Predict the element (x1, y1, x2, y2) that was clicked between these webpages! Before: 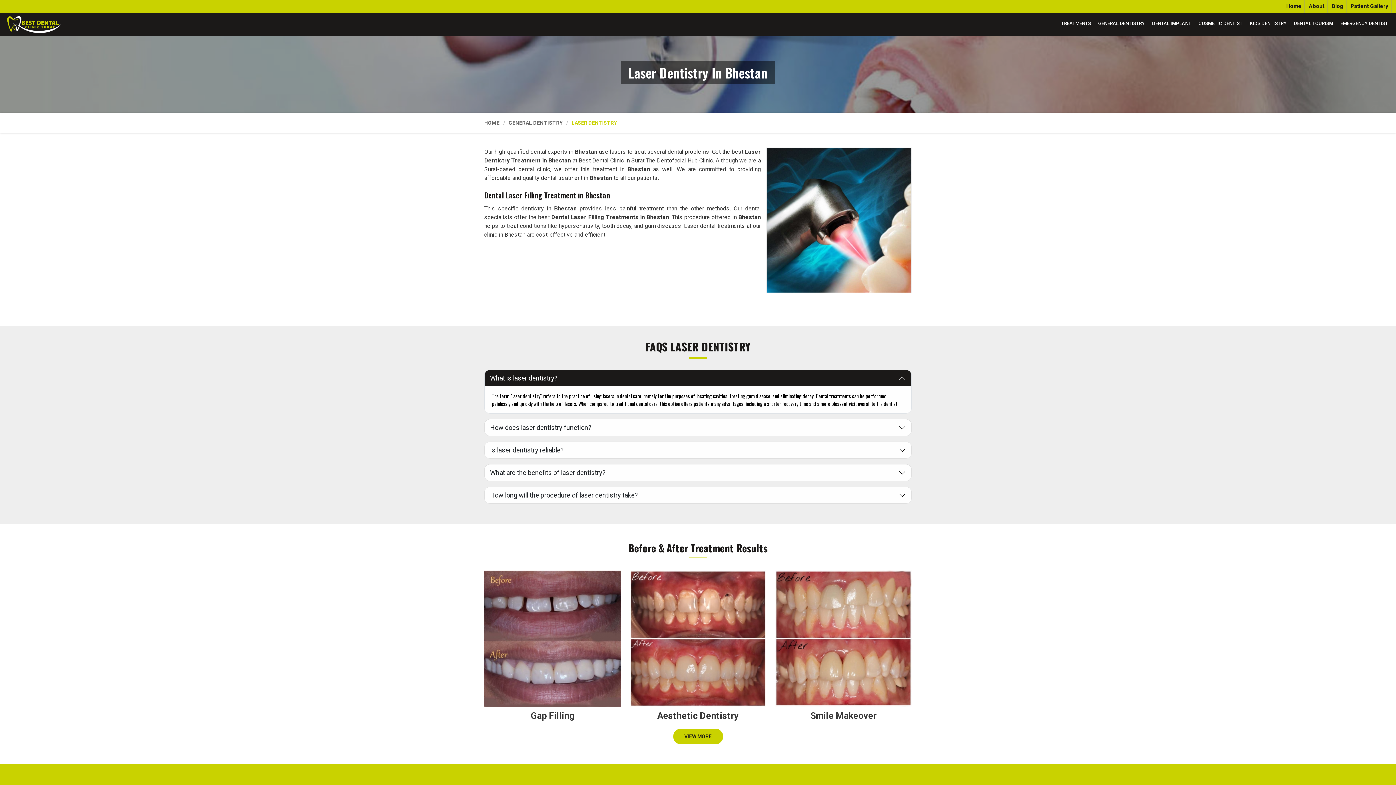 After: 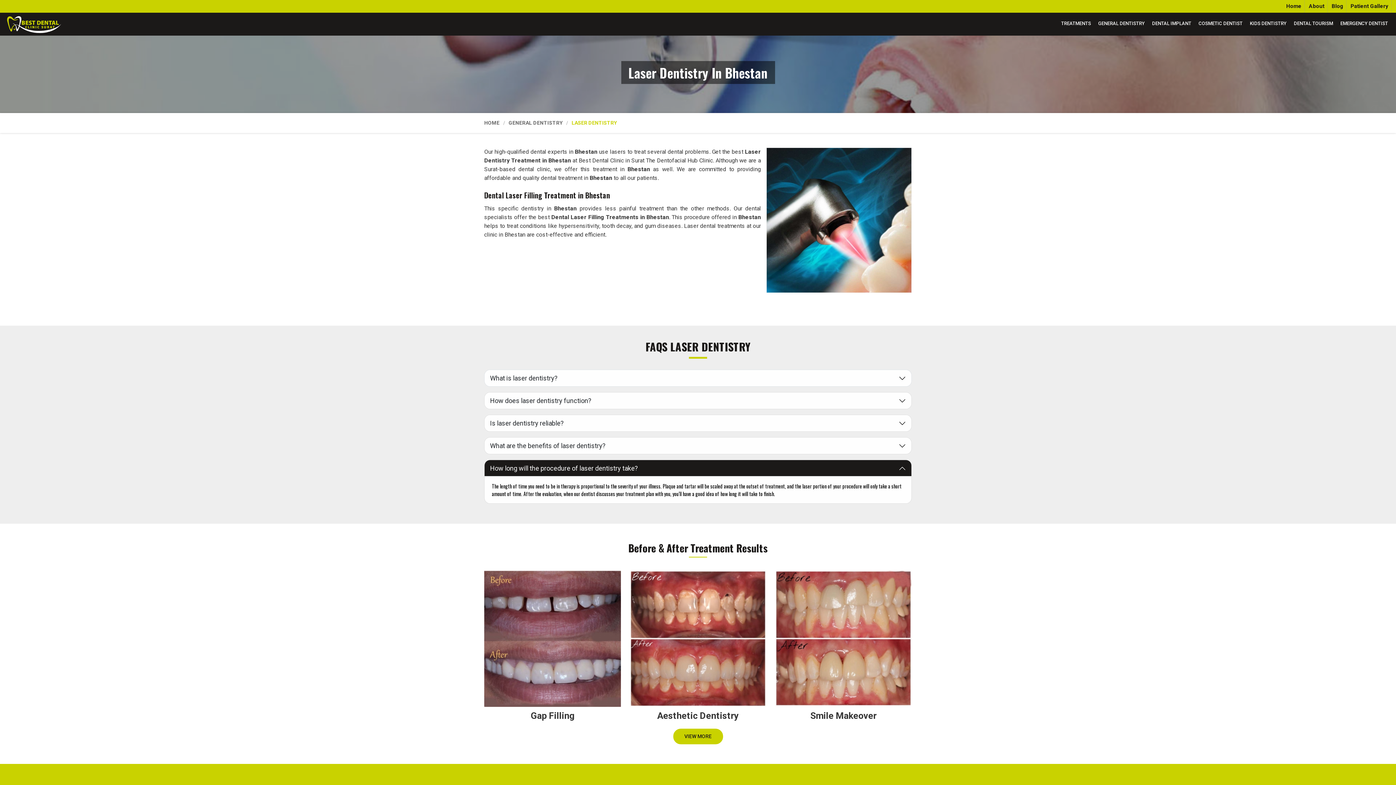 Action: bbox: (484, 487, 911, 503) label: How long will the procedure of laser dentistry take?